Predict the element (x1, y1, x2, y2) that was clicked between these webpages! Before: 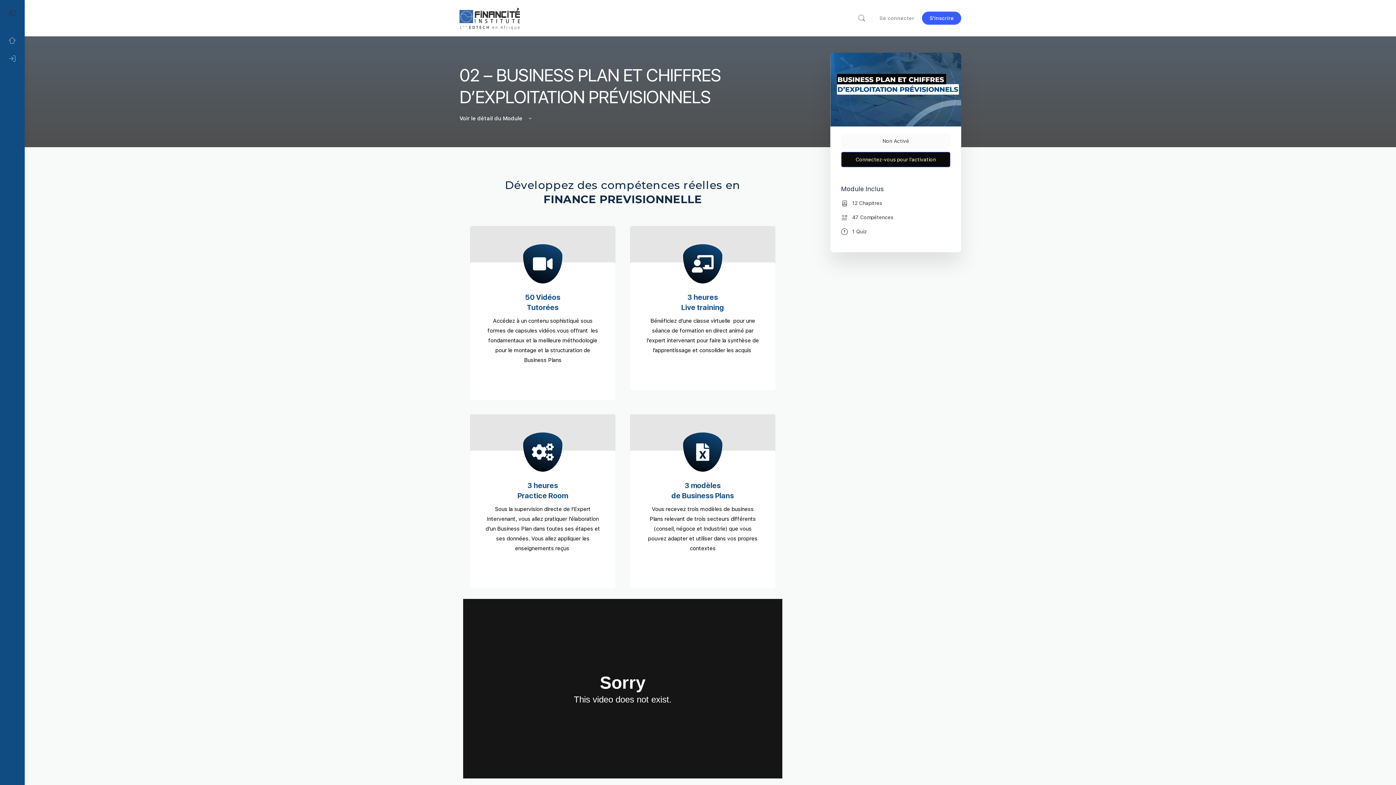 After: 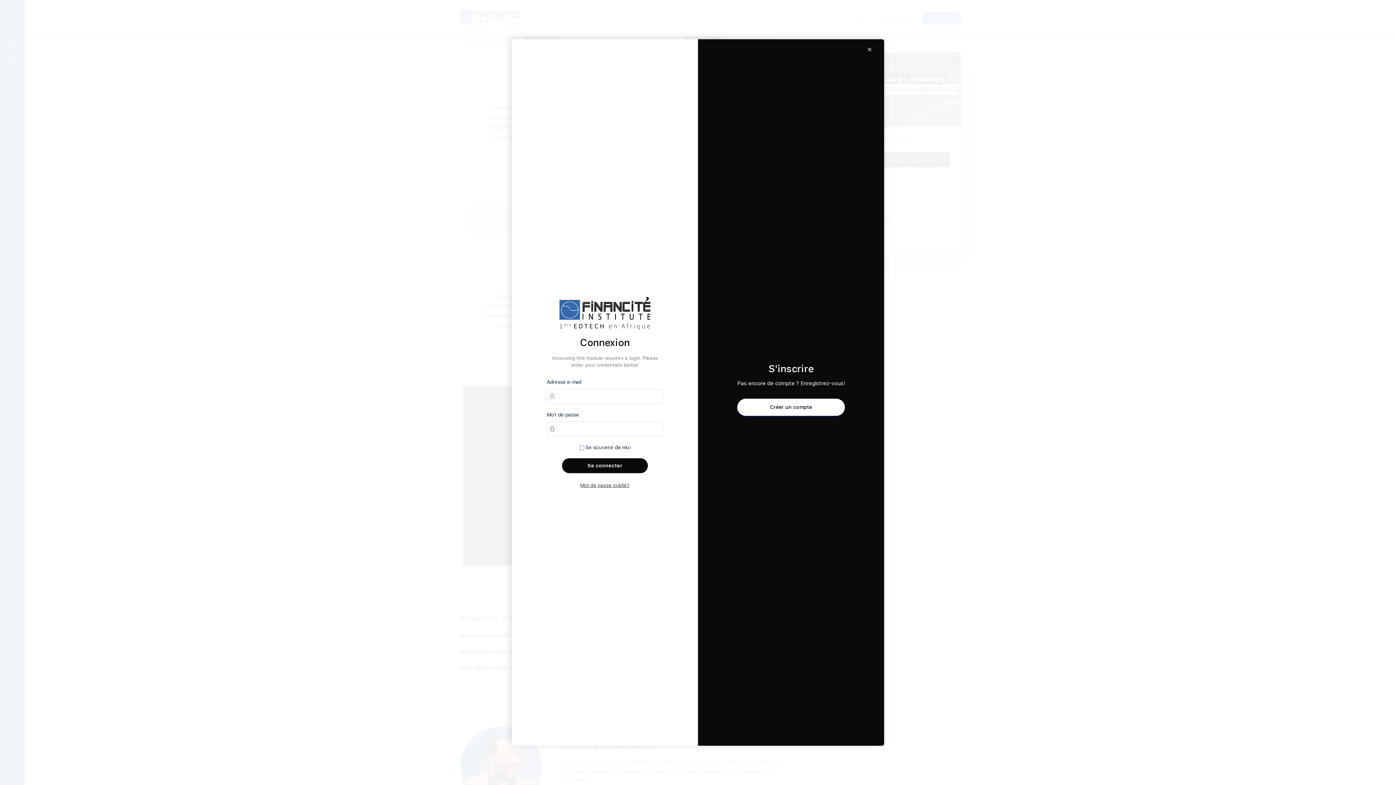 Action: bbox: (841, 151, 950, 167) label: Connectez-vous pour l'activation